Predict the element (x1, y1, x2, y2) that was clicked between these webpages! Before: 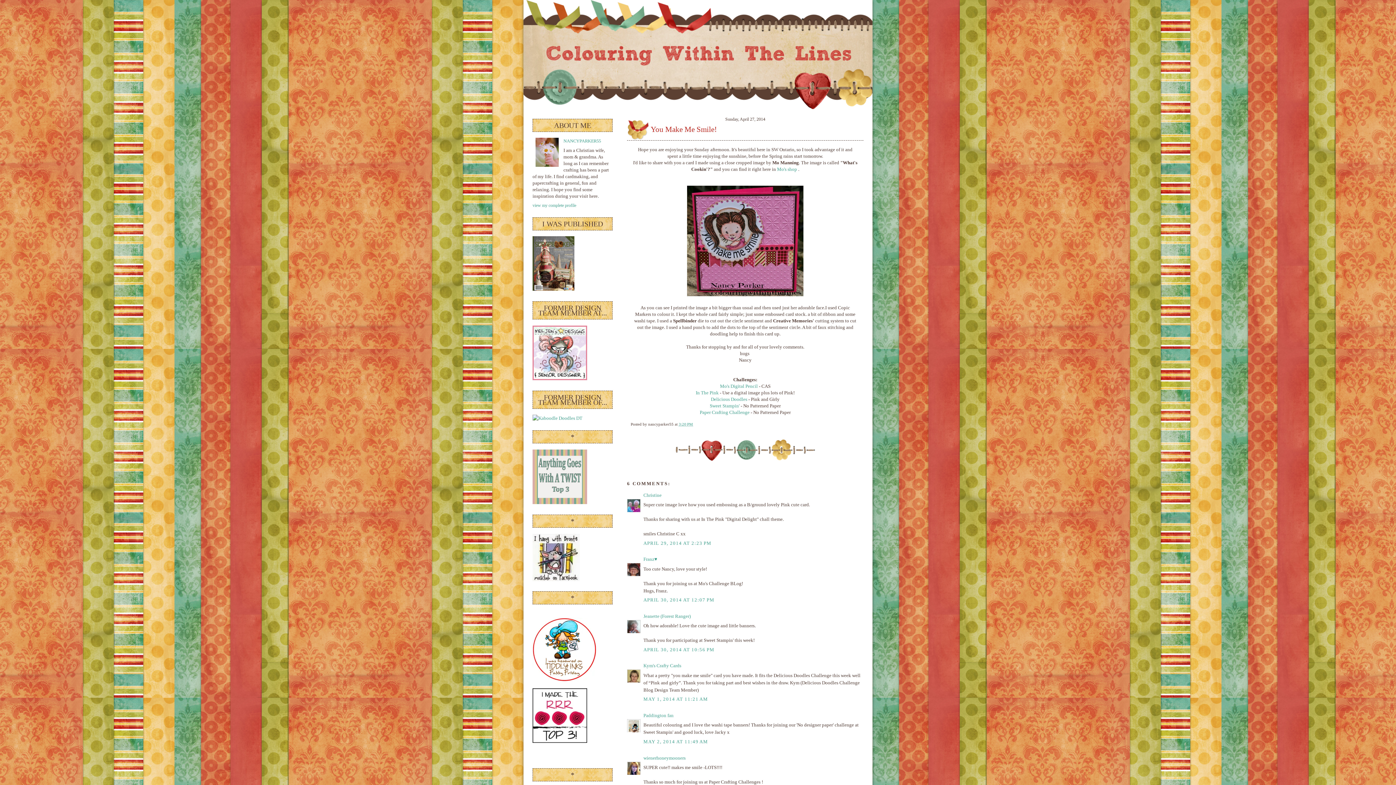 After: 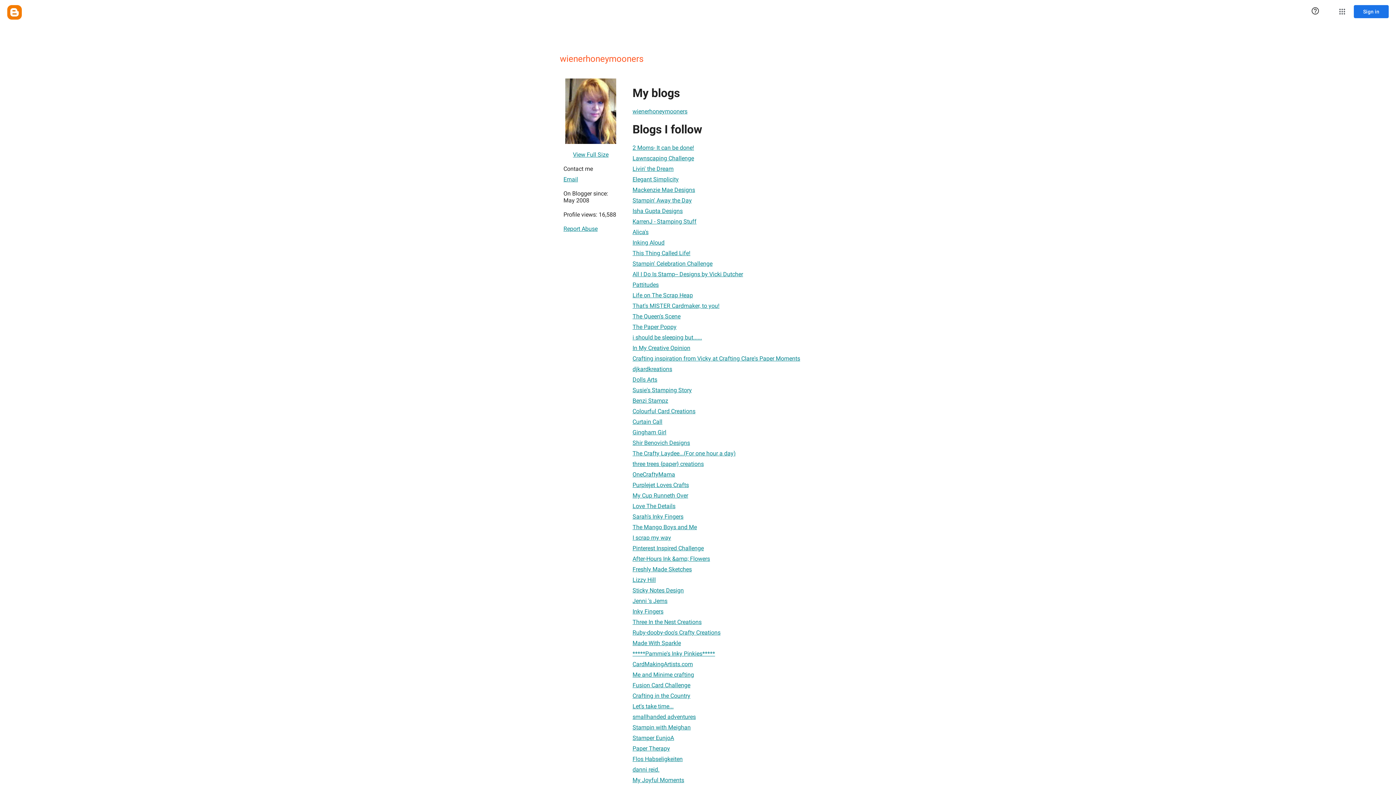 Action: label: wienerhoneymooners bbox: (643, 755, 685, 760)